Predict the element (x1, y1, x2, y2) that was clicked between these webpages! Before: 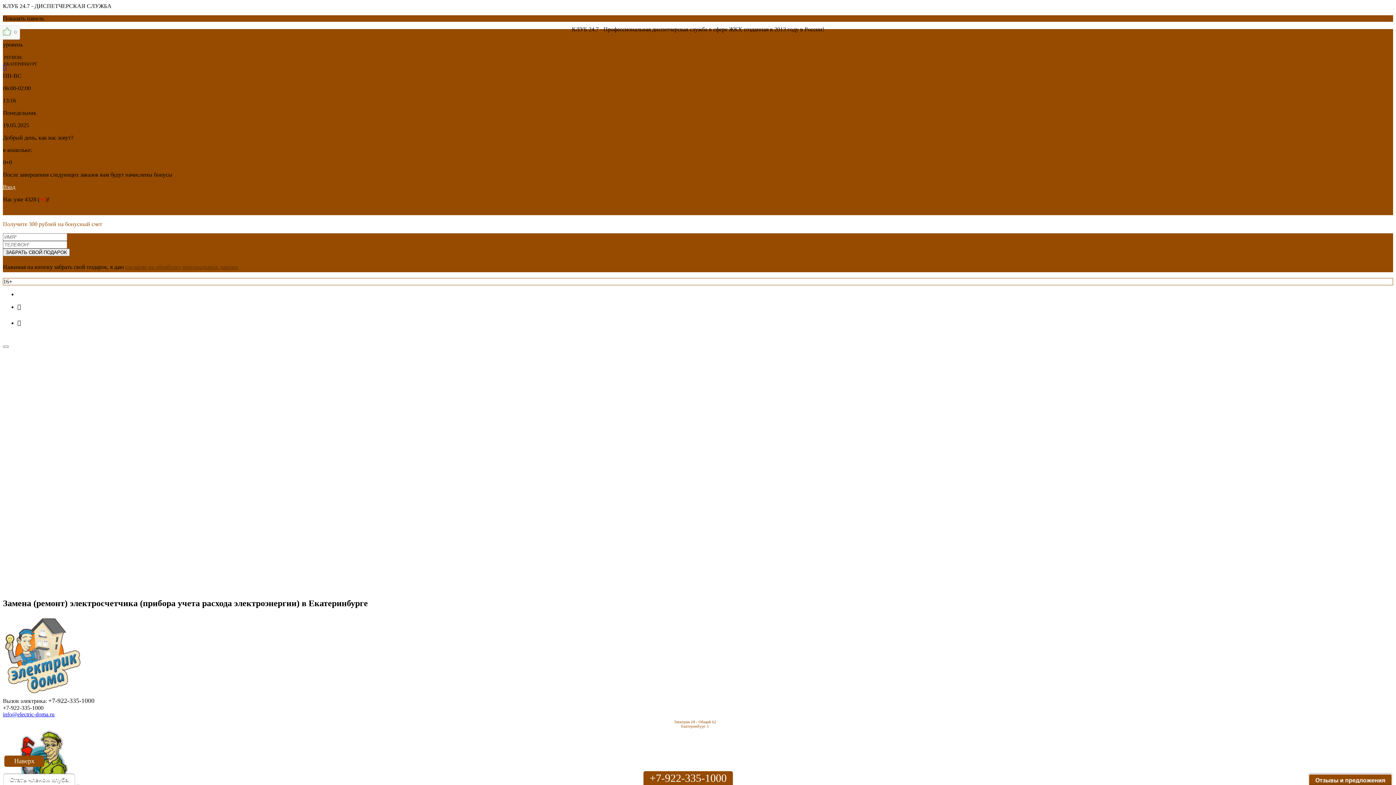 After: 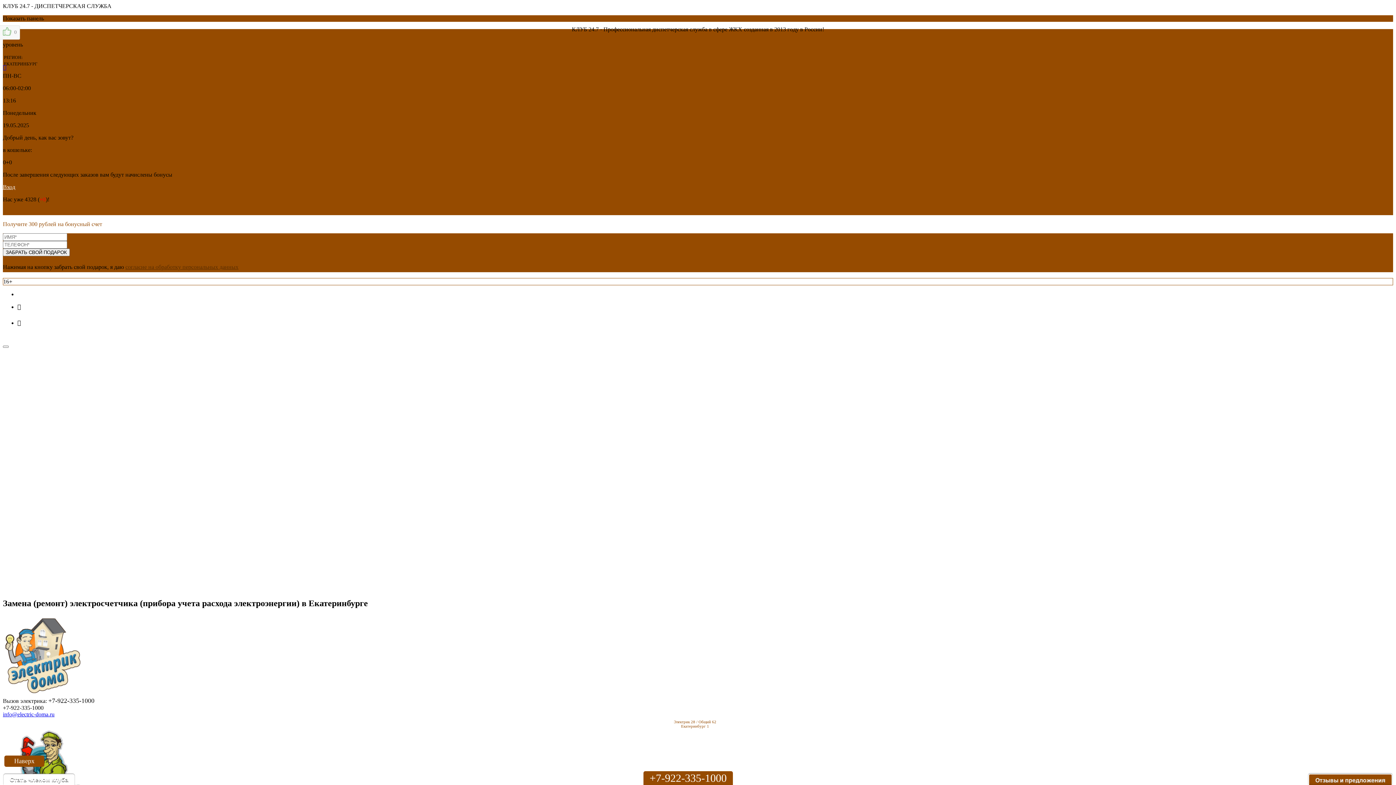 Action: label: info@electric-doma.ru bbox: (2, 711, 54, 717)